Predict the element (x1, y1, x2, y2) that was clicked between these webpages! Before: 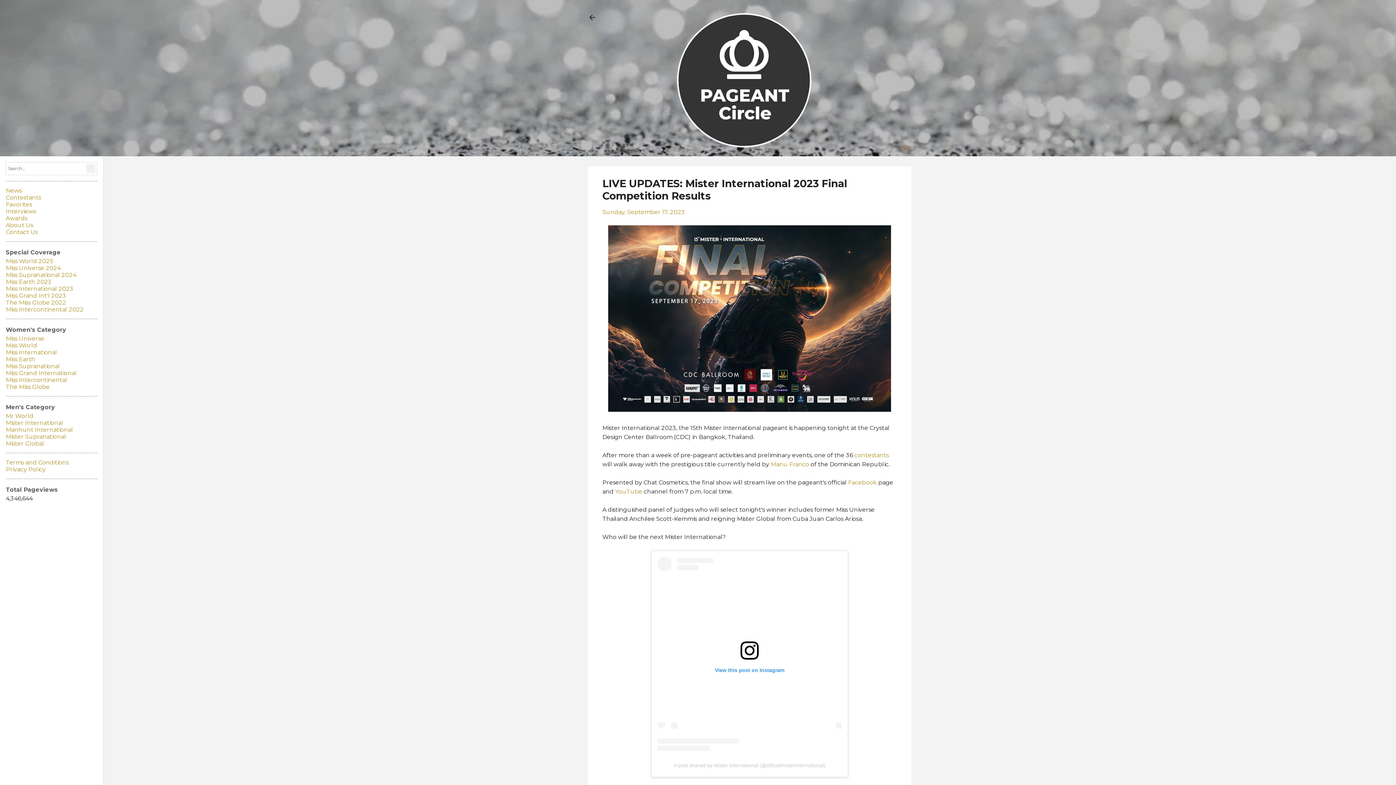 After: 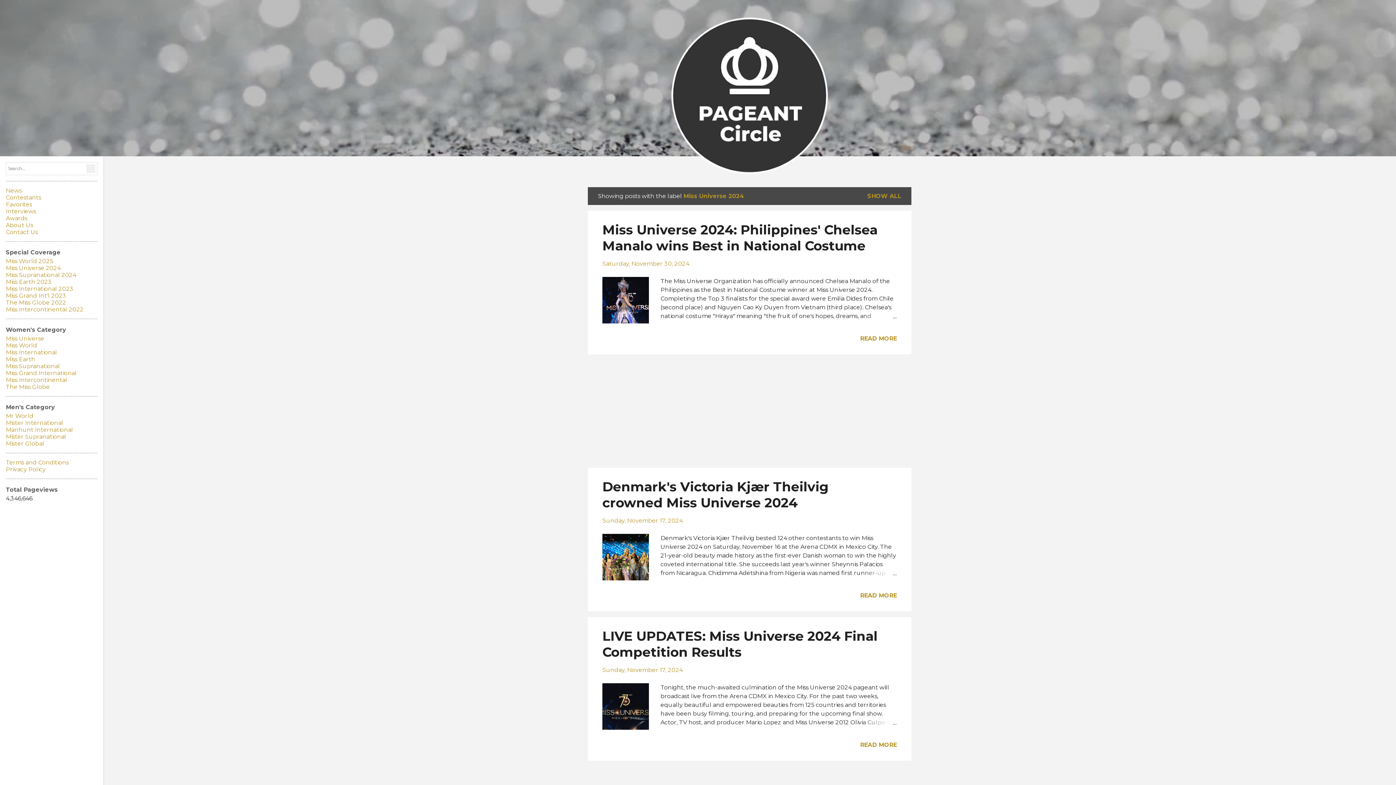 Action: bbox: (5, 264, 60, 271) label: Miss Universe 2024